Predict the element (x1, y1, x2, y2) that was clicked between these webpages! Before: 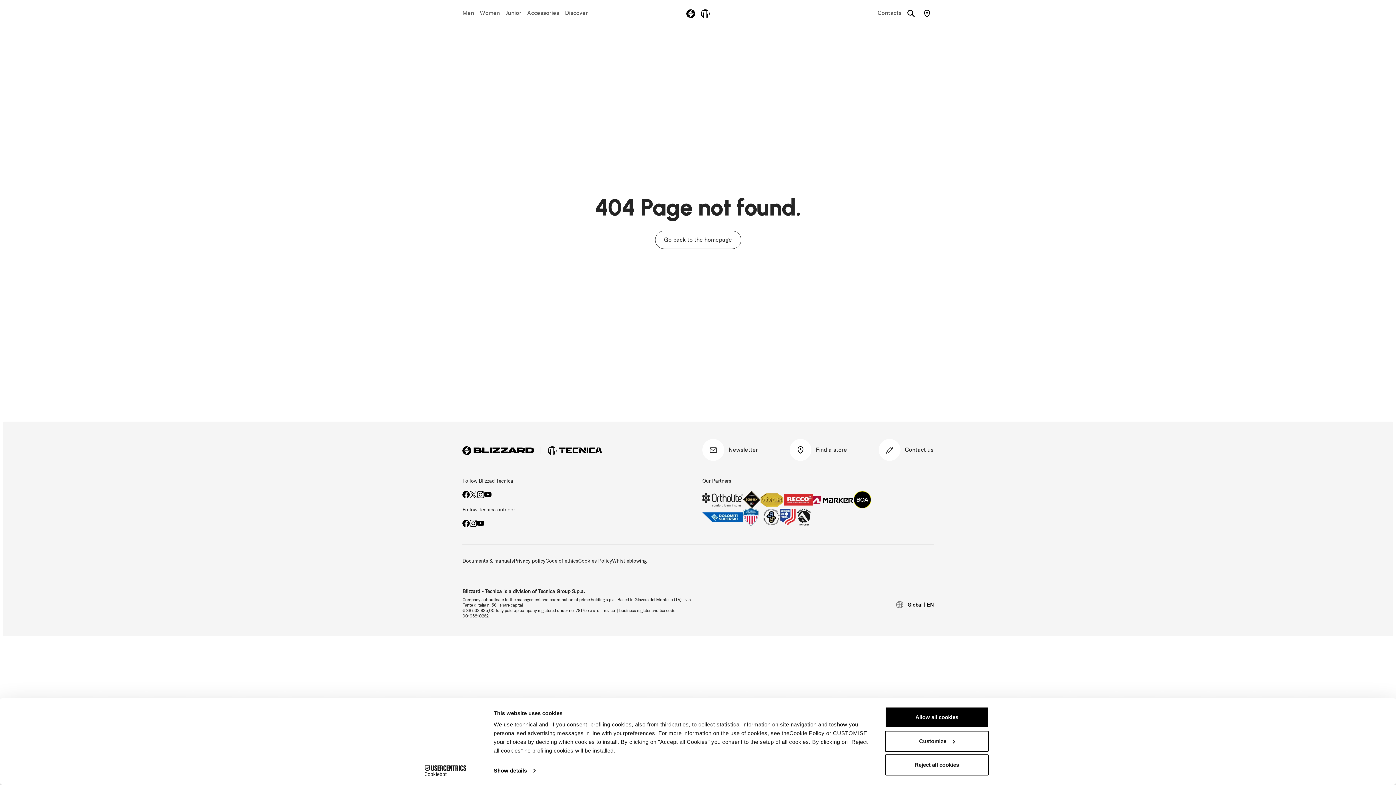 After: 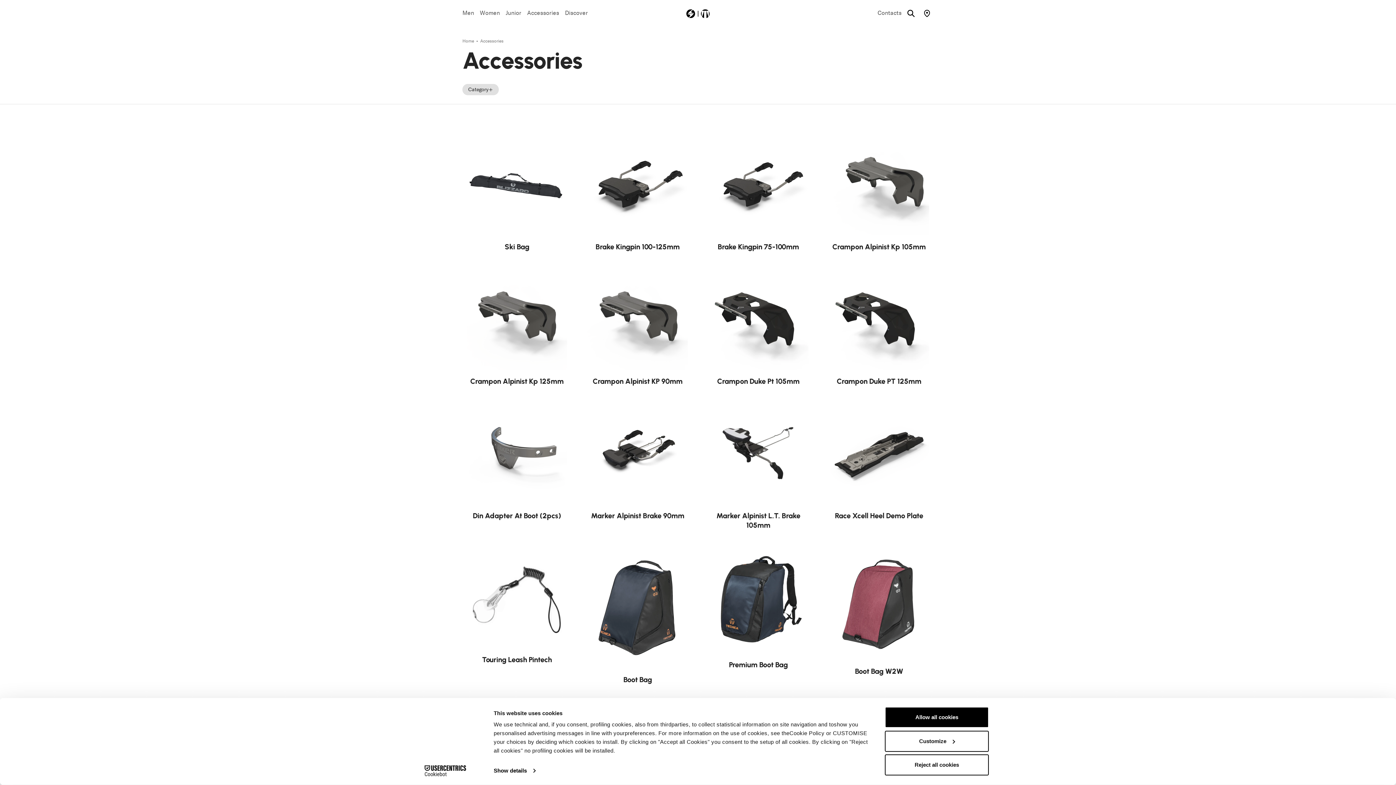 Action: bbox: (524, 5, 562, 20) label: Accessories